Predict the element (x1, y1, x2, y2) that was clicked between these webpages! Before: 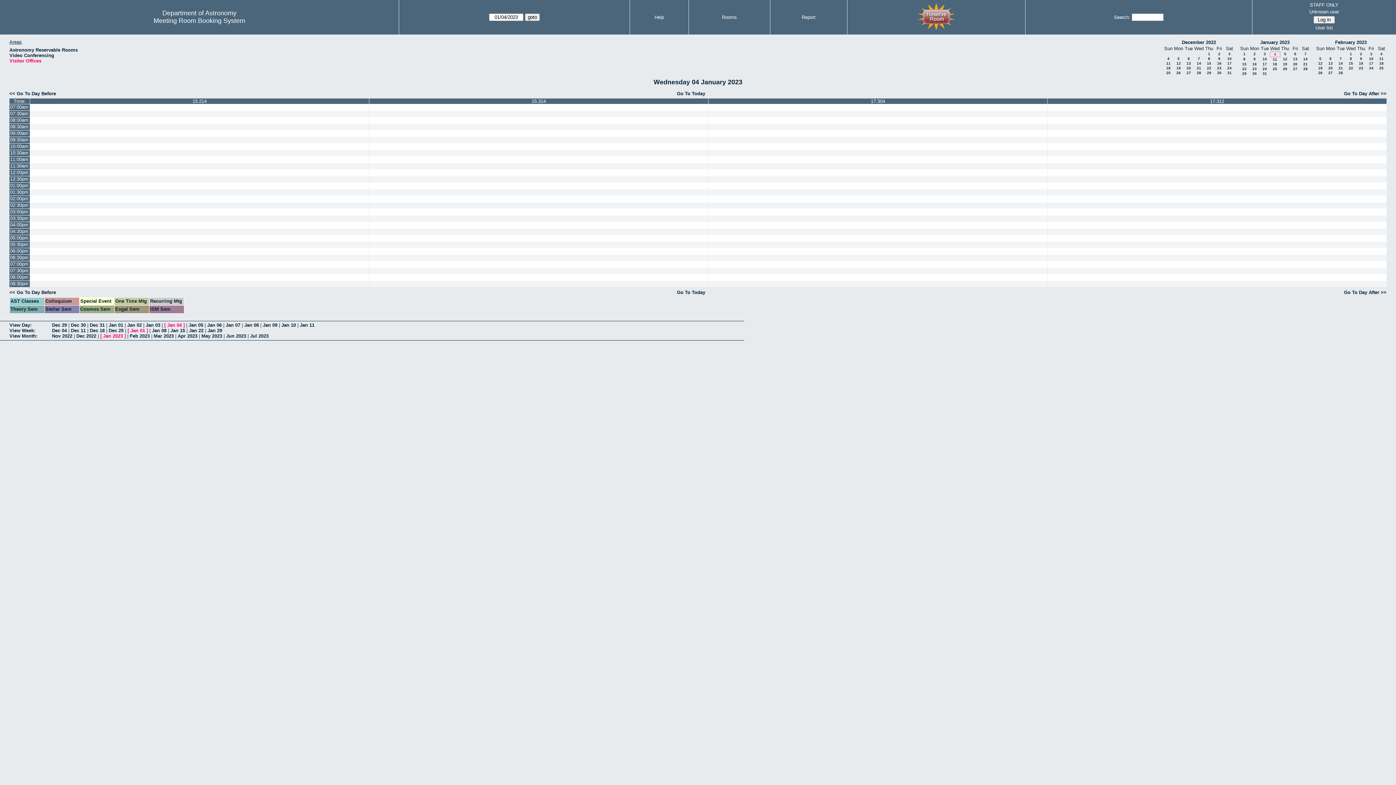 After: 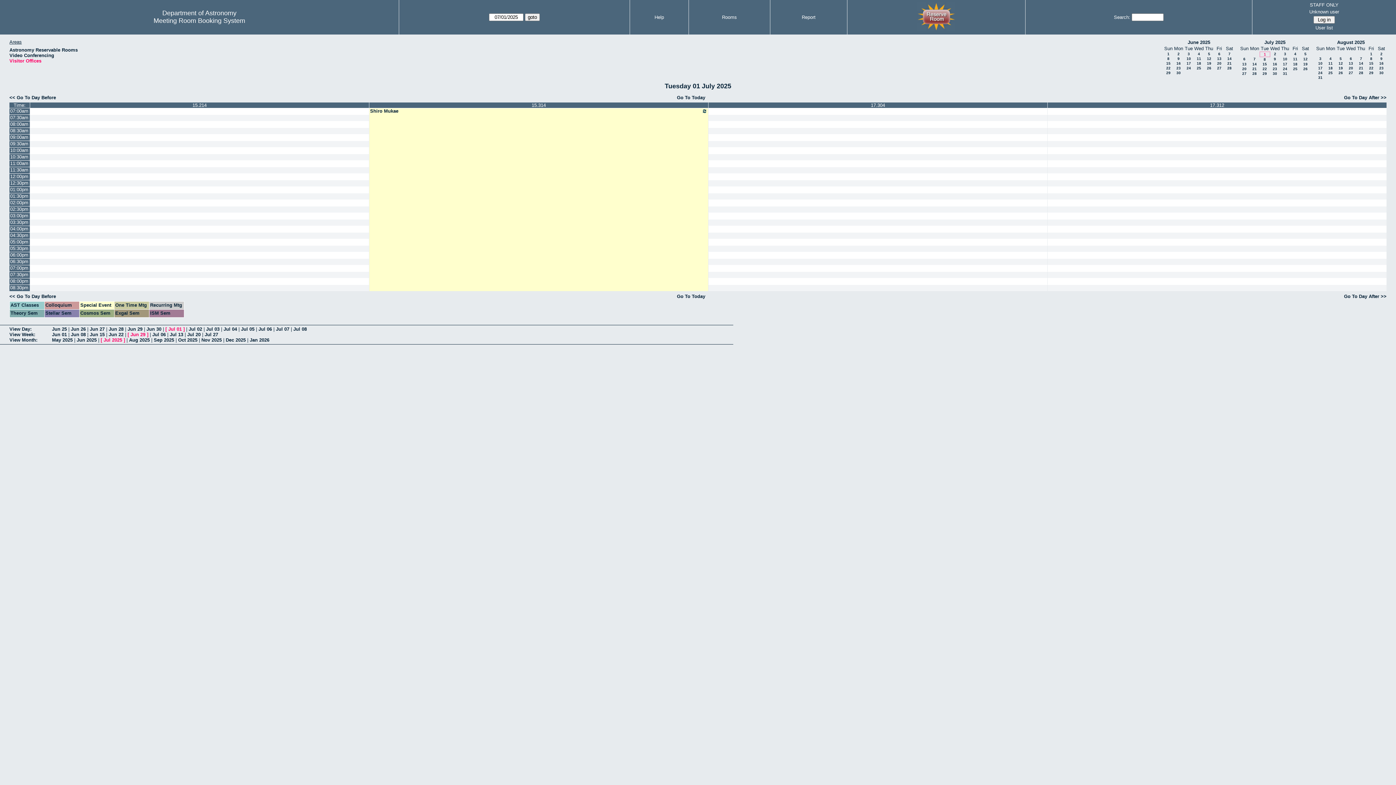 Action: bbox: (677, 289, 705, 295) label: Go To Today